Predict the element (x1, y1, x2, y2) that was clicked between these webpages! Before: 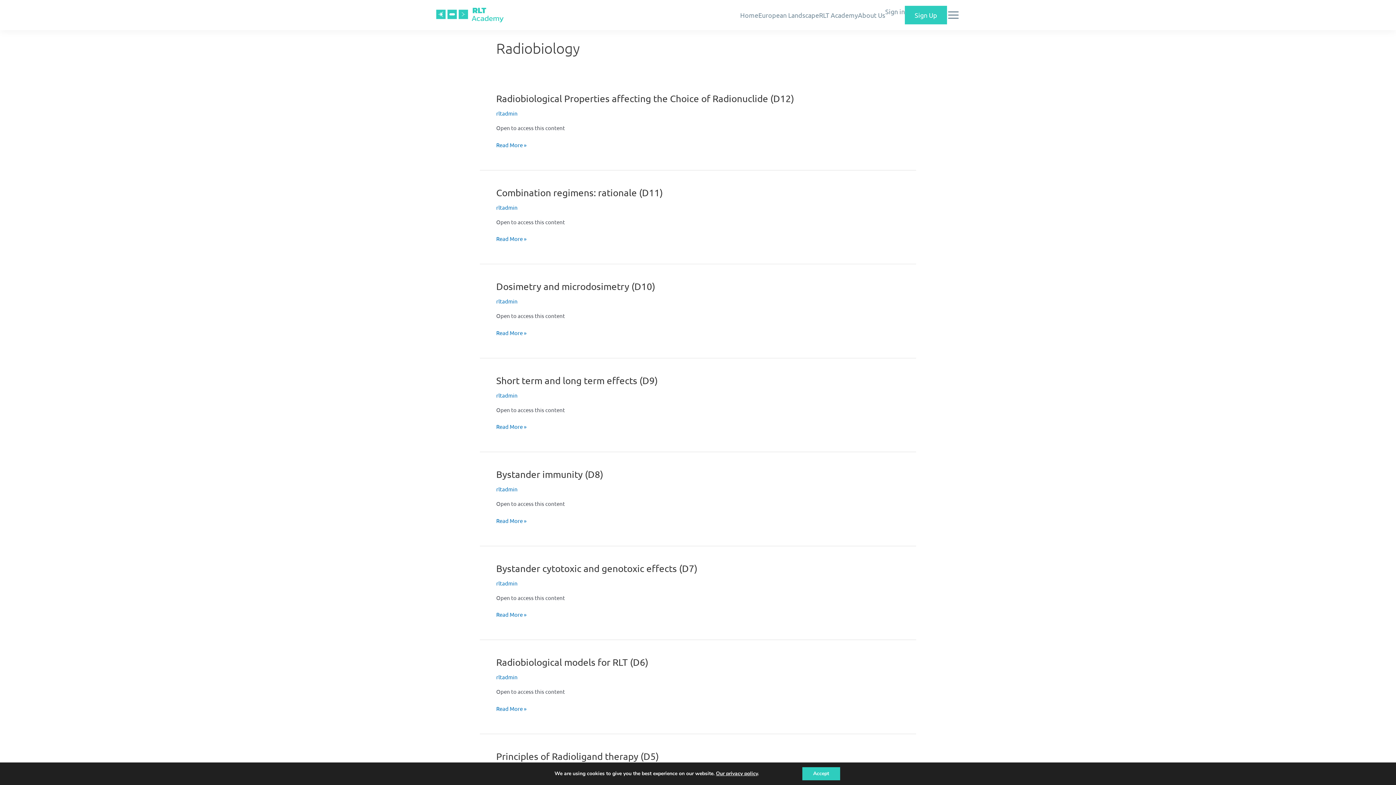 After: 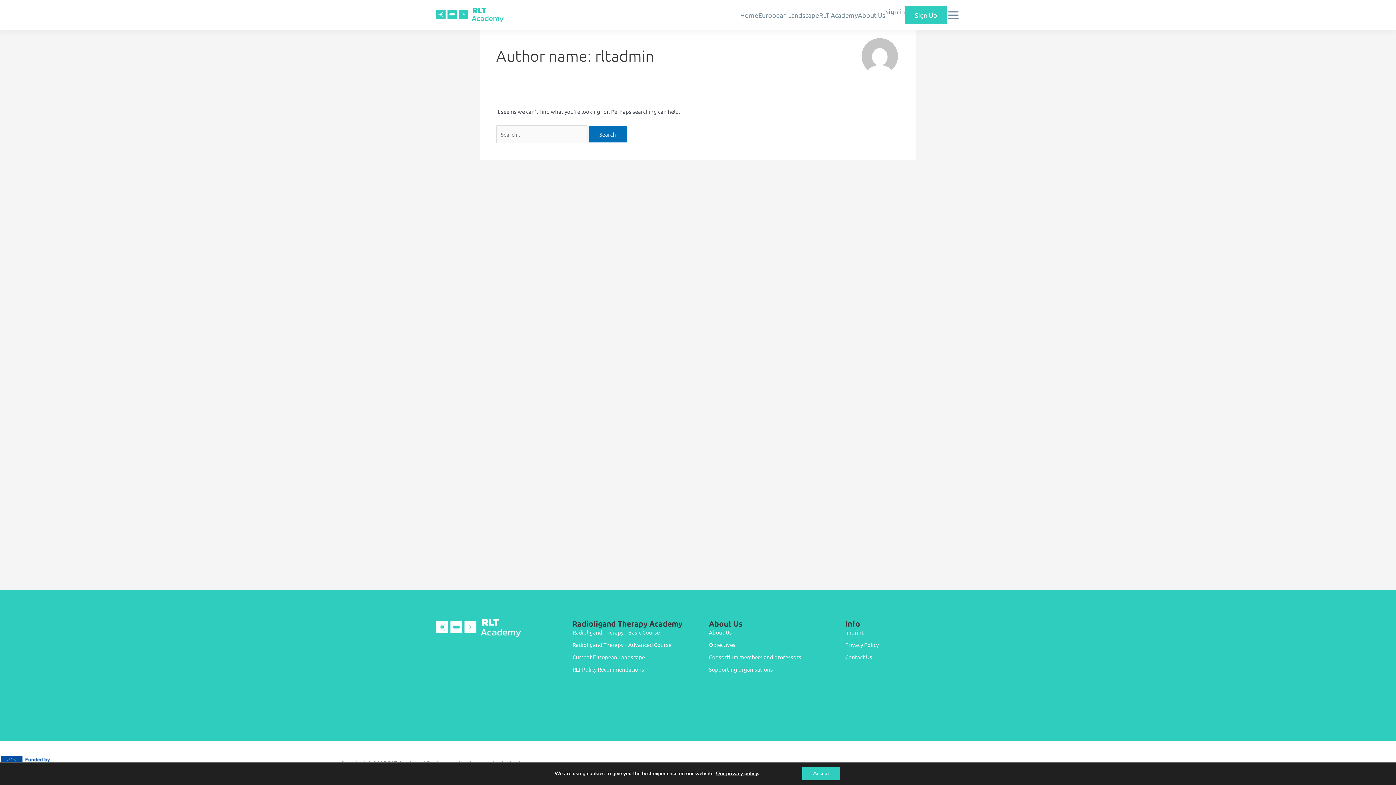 Action: bbox: (496, 579, 517, 586) label: rltadmin